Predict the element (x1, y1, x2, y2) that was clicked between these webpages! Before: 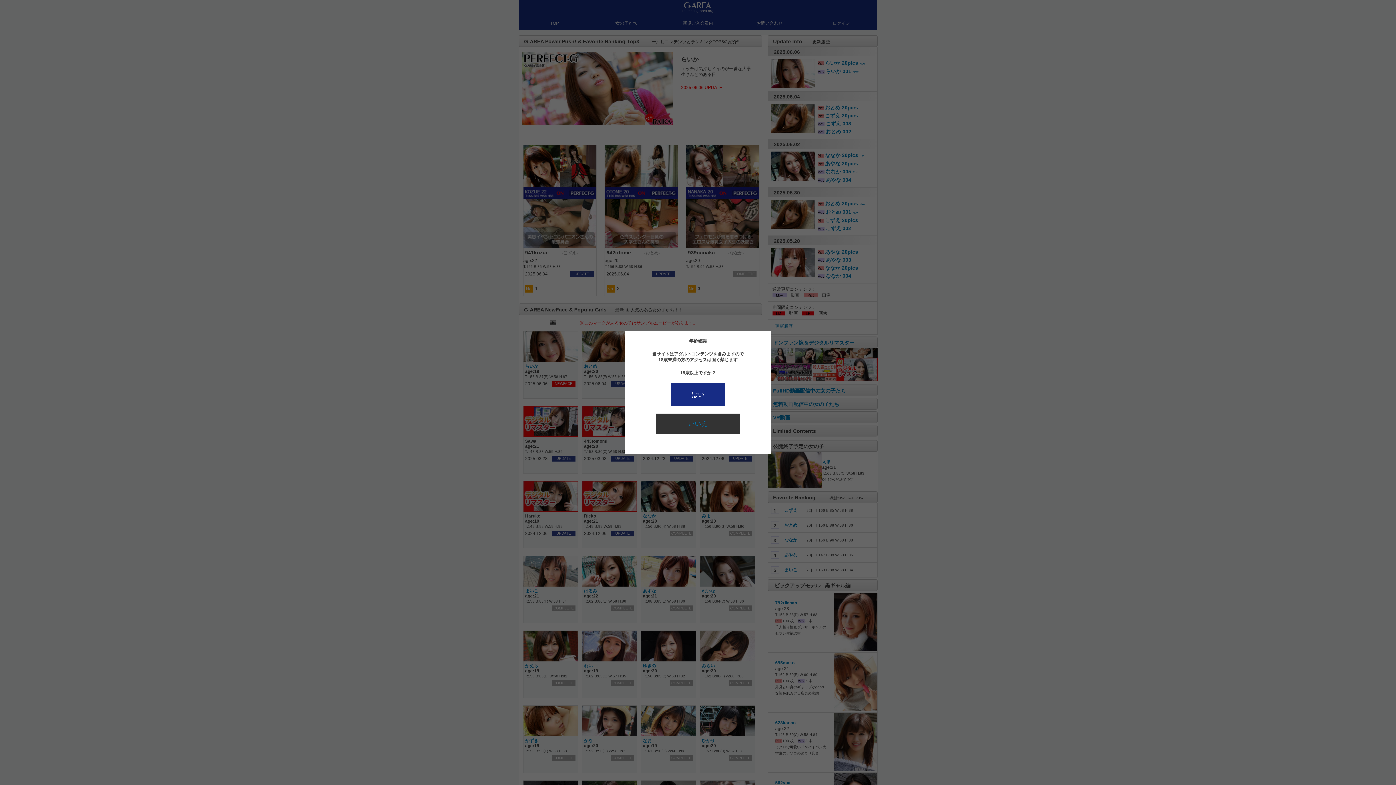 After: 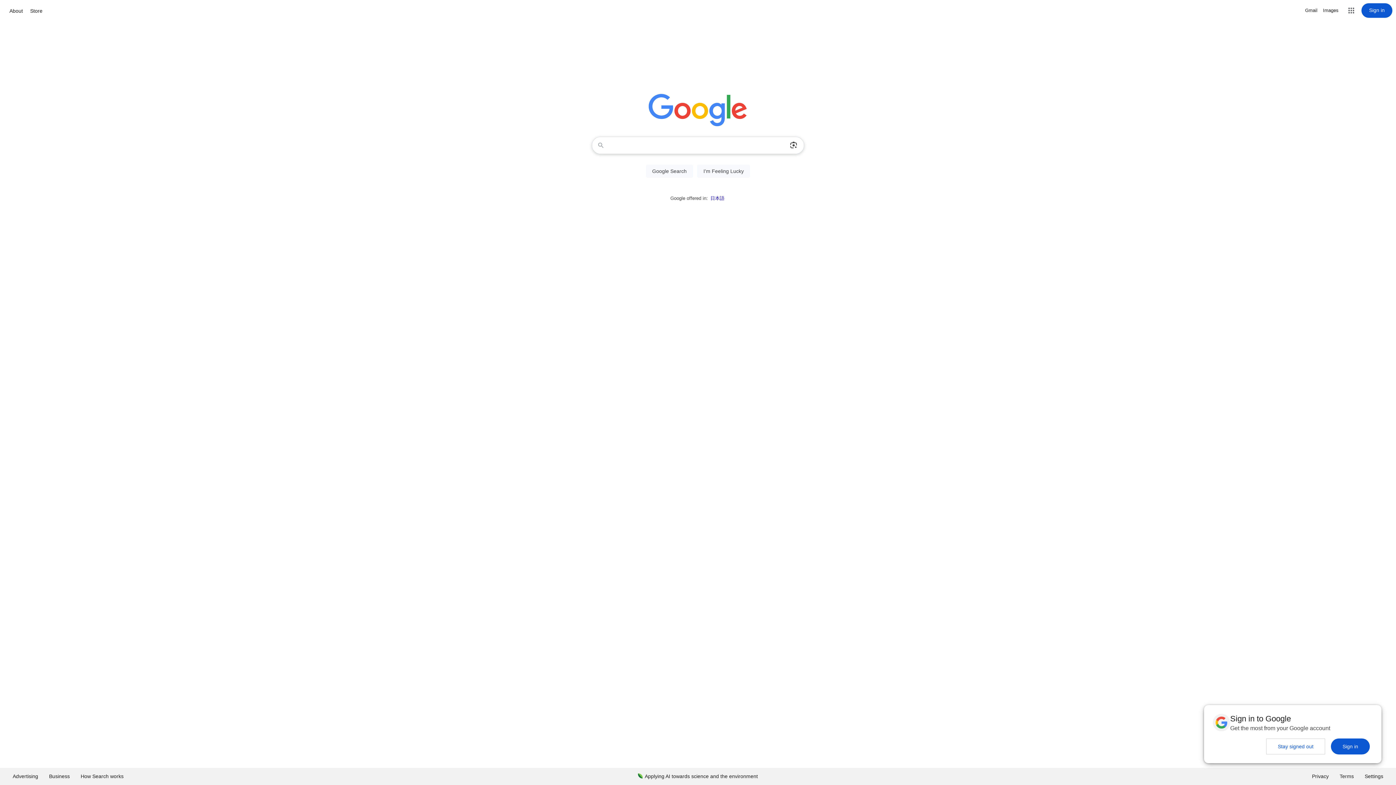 Action: bbox: (688, 420, 708, 427) label: いいえ